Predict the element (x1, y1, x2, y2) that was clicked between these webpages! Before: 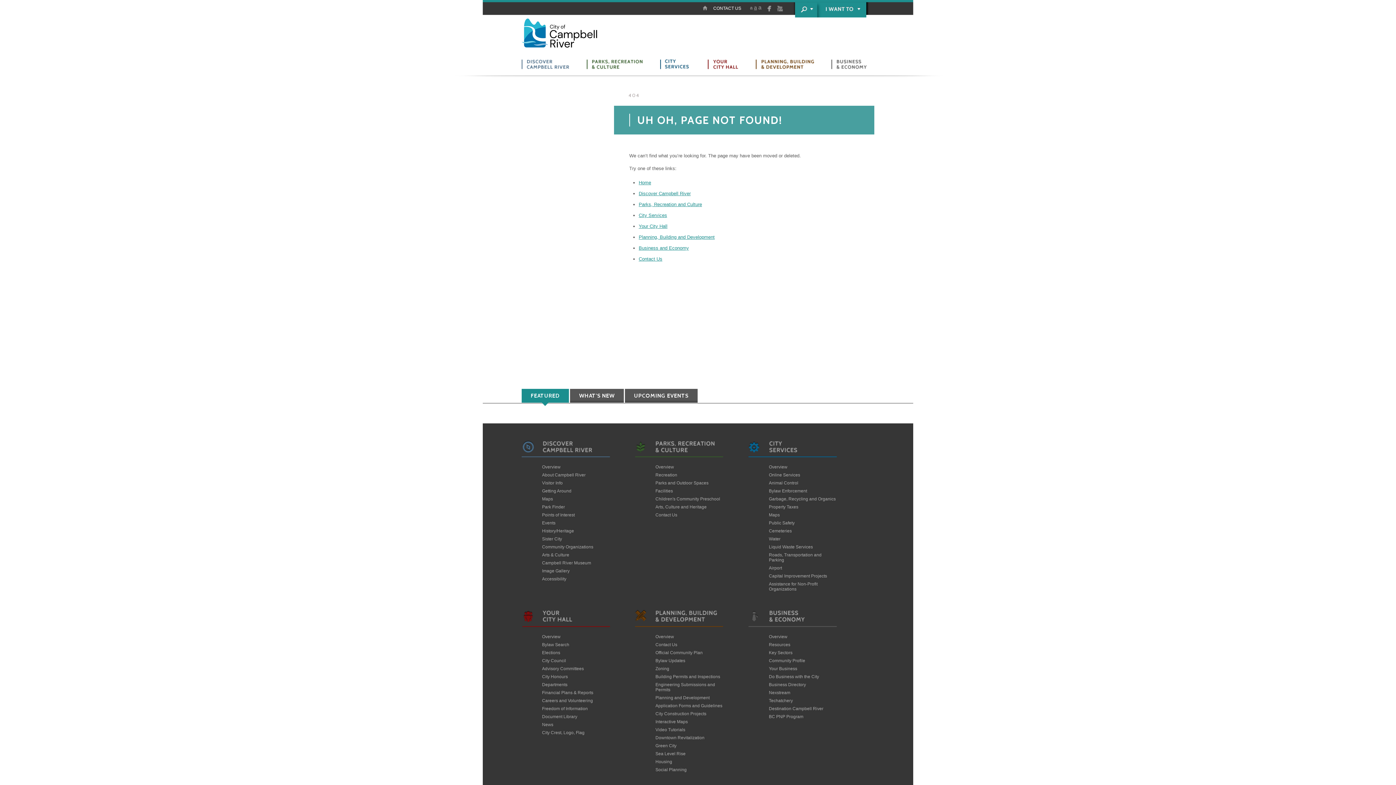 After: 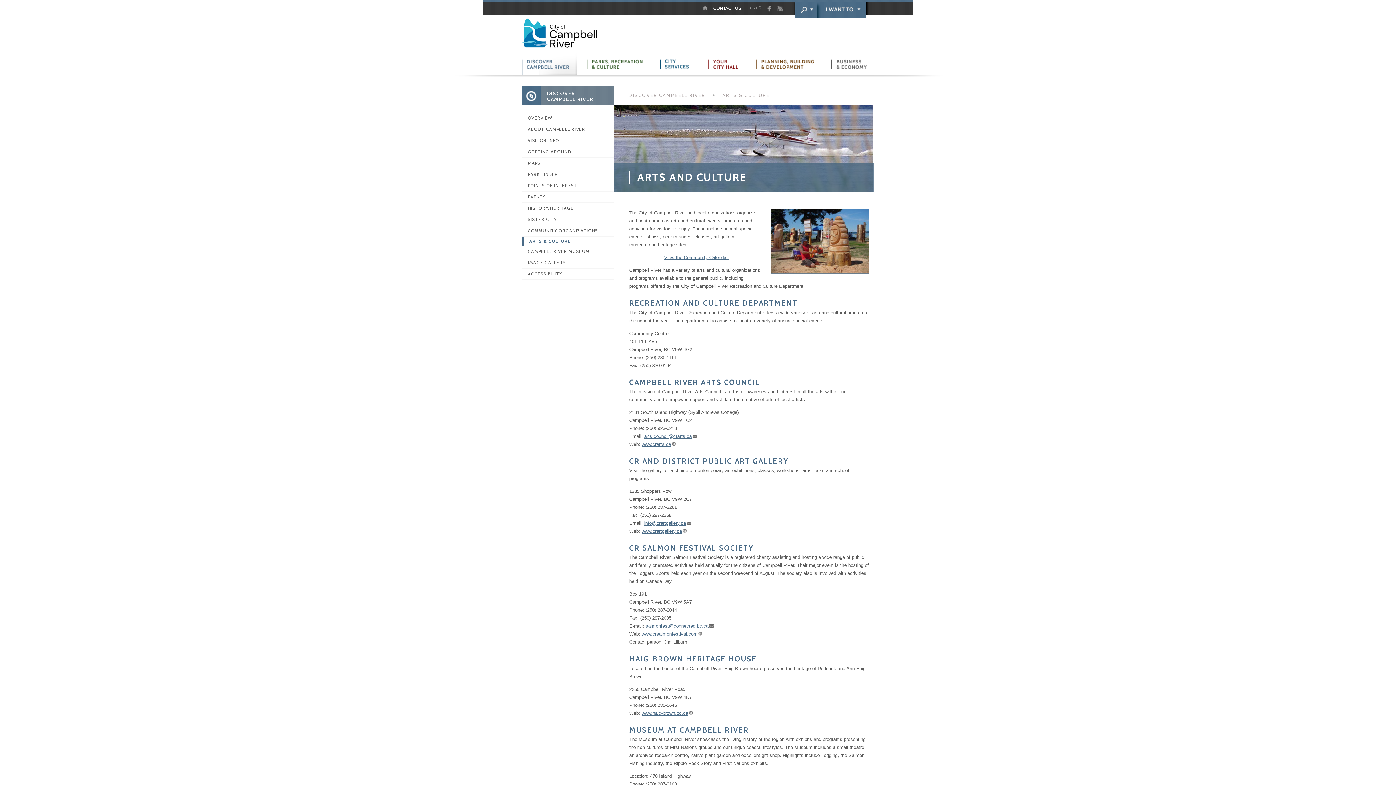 Action: label: Arts & Culture bbox: (542, 551, 609, 559)